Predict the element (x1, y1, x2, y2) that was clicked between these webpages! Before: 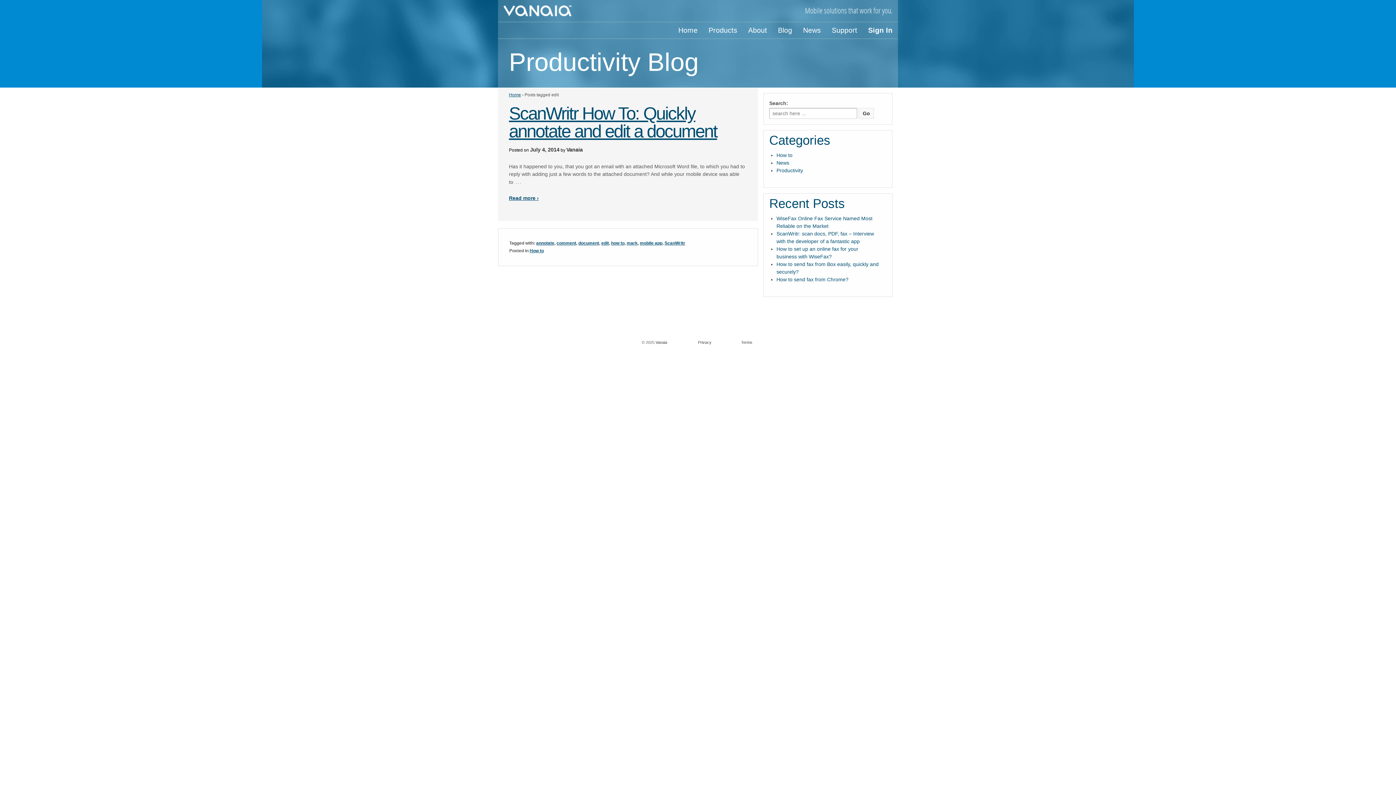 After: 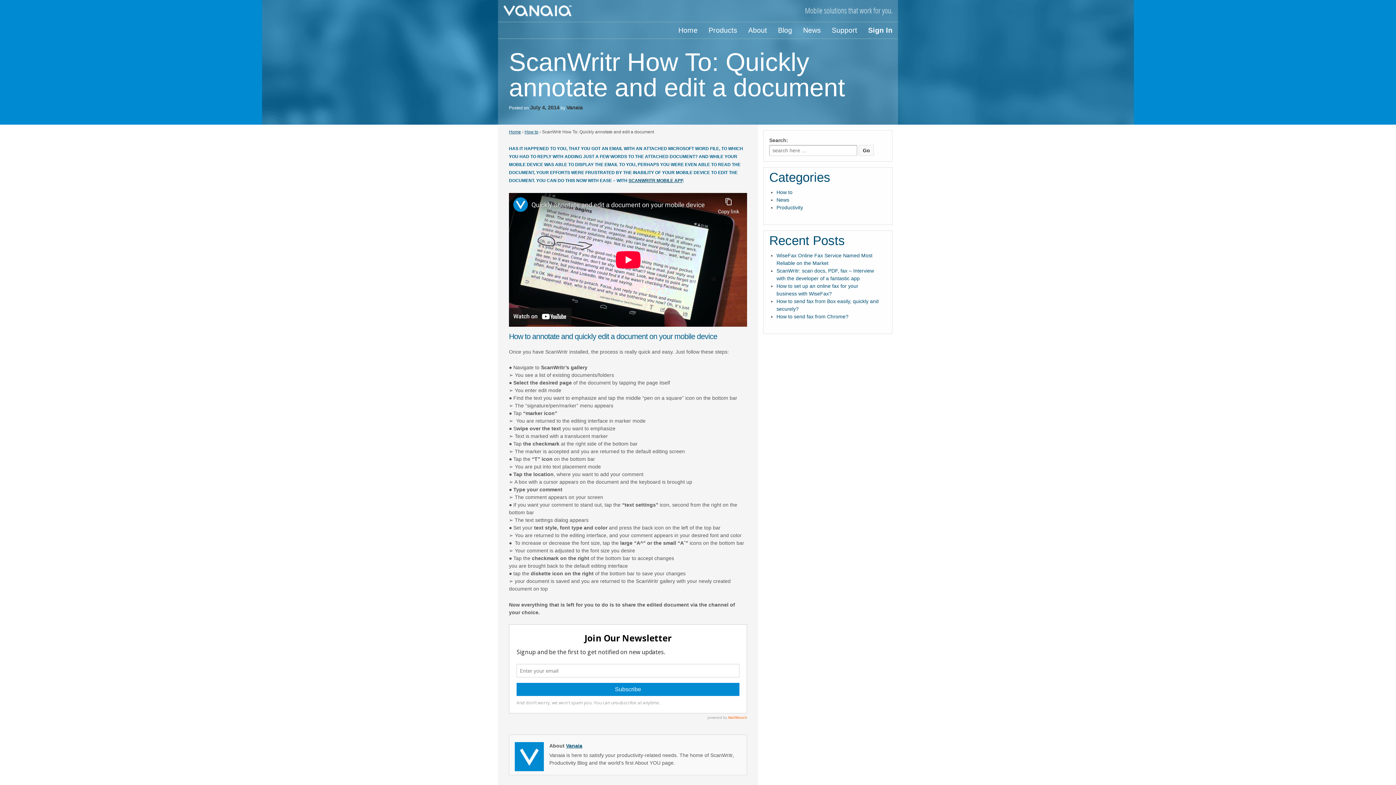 Action: label: Read more › bbox: (509, 195, 538, 201)